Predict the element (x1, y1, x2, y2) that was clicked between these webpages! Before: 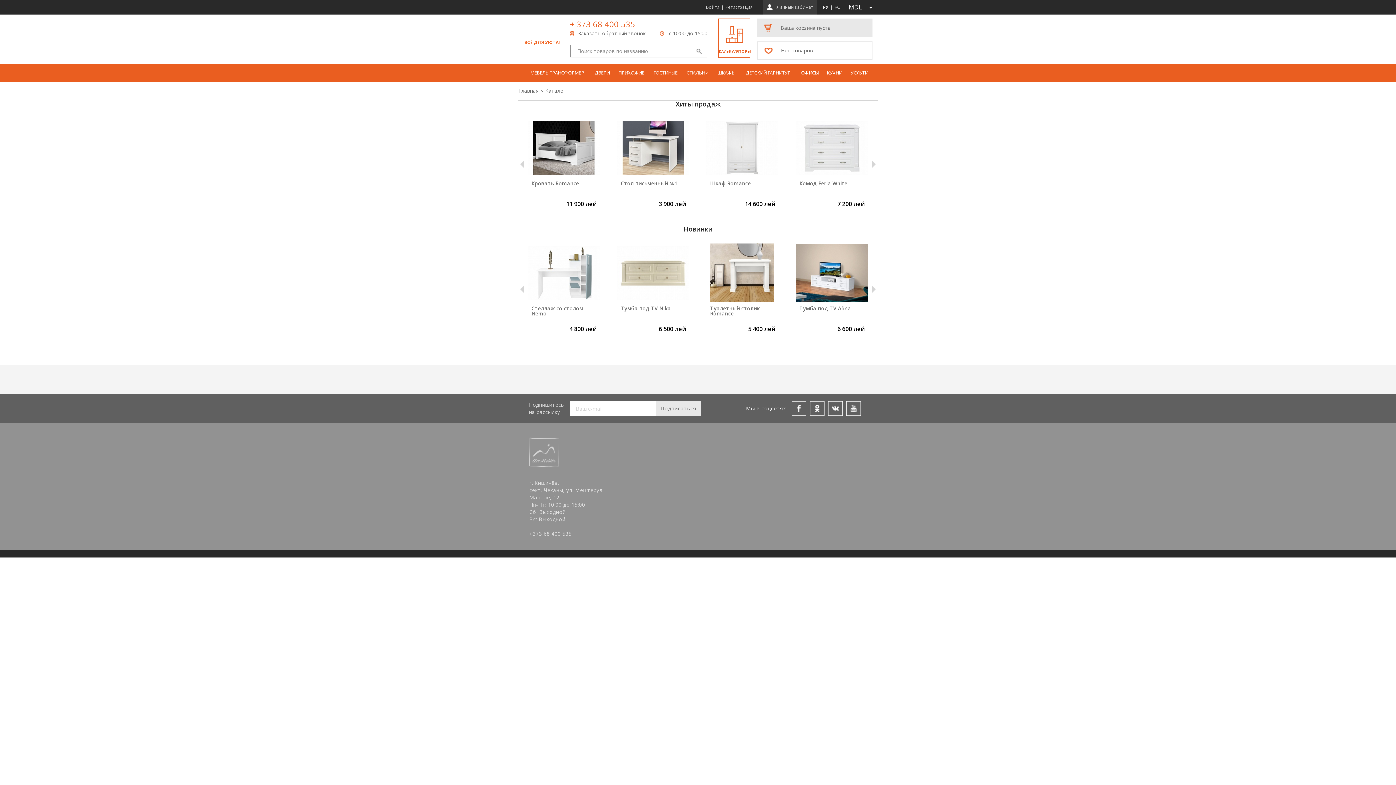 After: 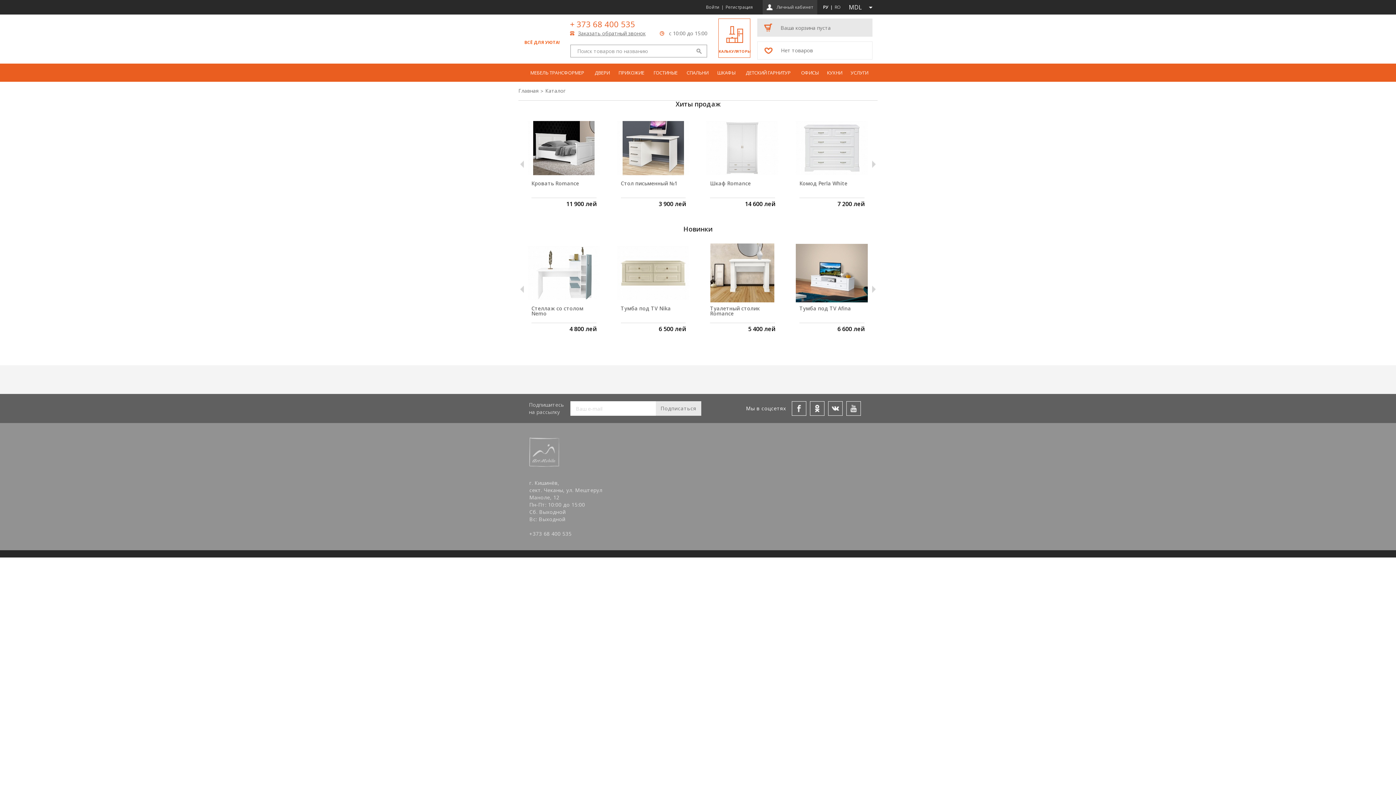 Action: bbox: (757, 41, 872, 59) label:  Нет товаров